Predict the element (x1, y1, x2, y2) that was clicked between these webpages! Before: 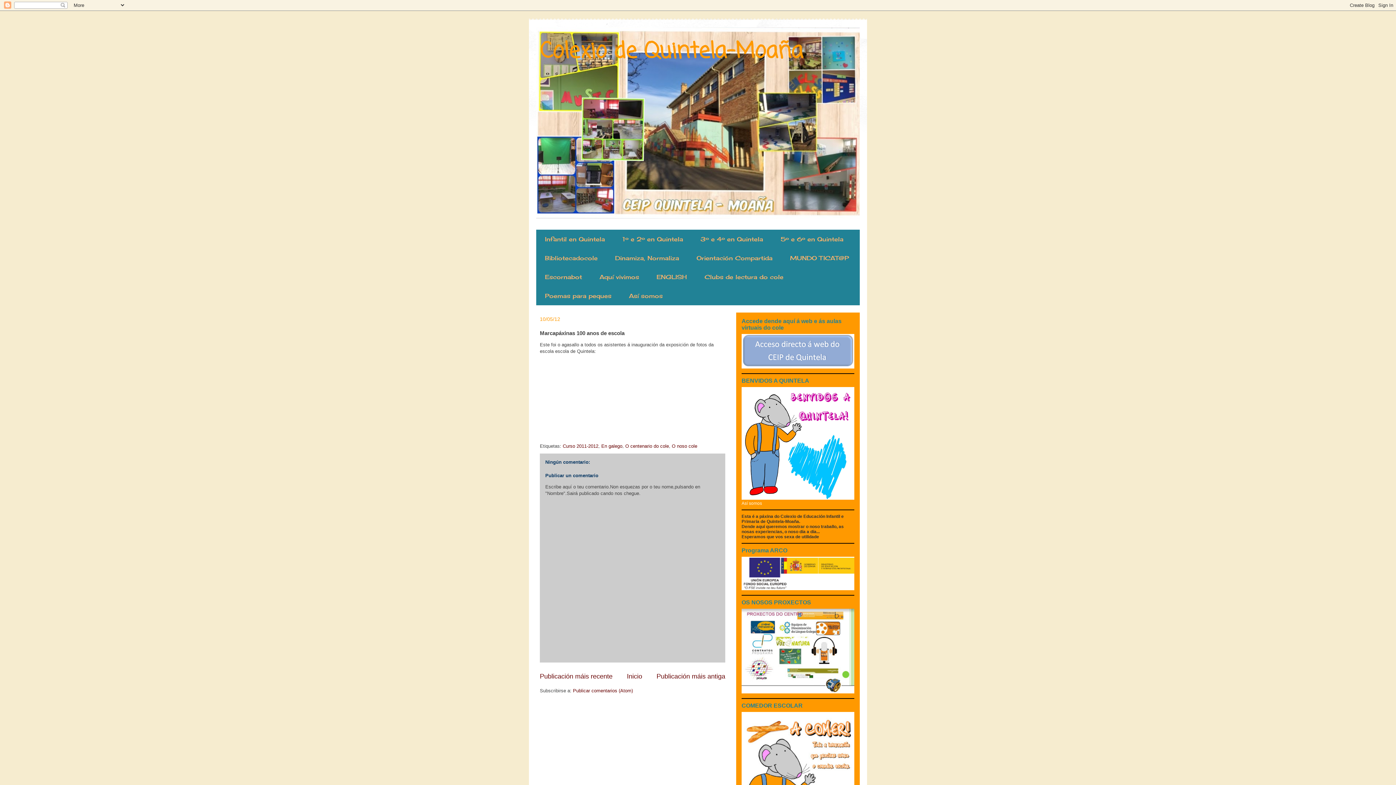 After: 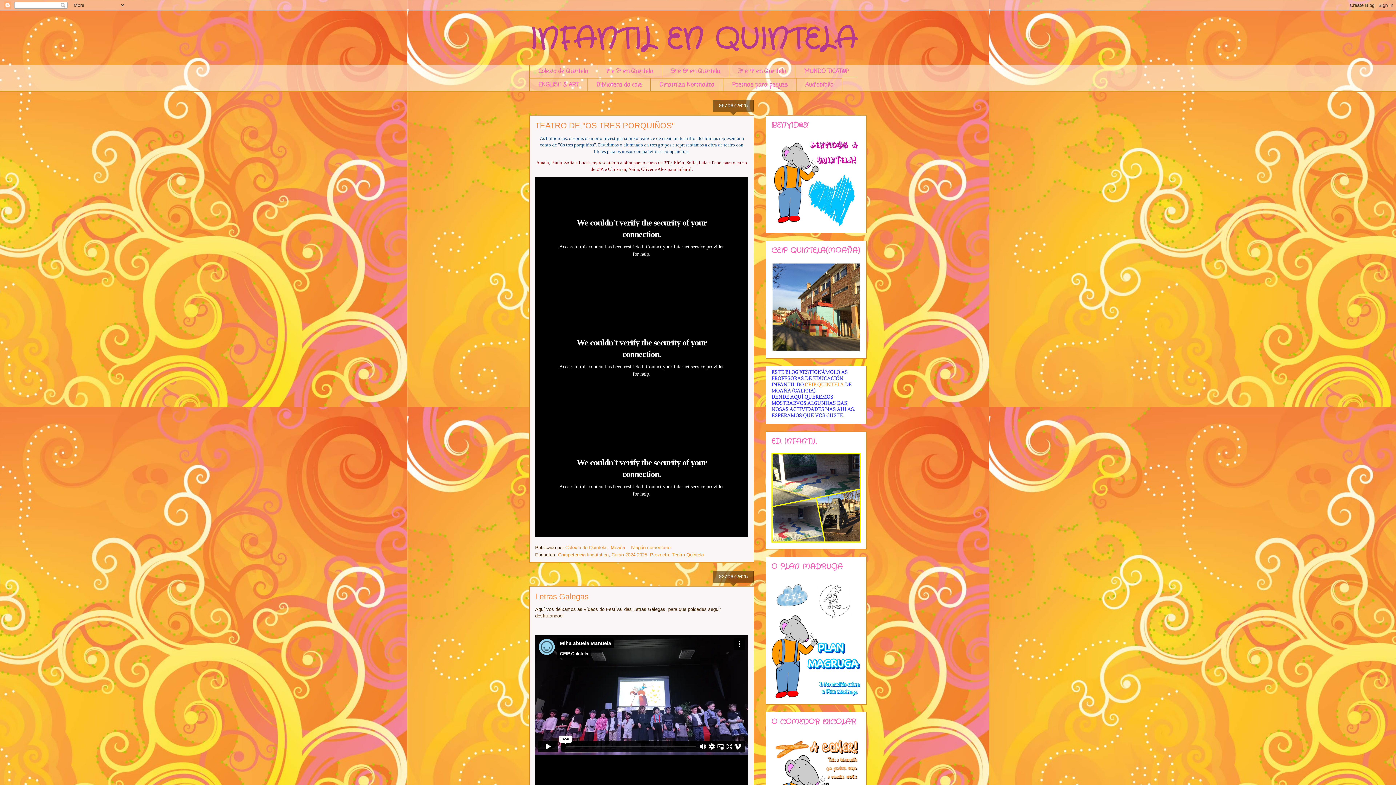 Action: bbox: (536, 229, 613, 248) label: Infantil en Quintela